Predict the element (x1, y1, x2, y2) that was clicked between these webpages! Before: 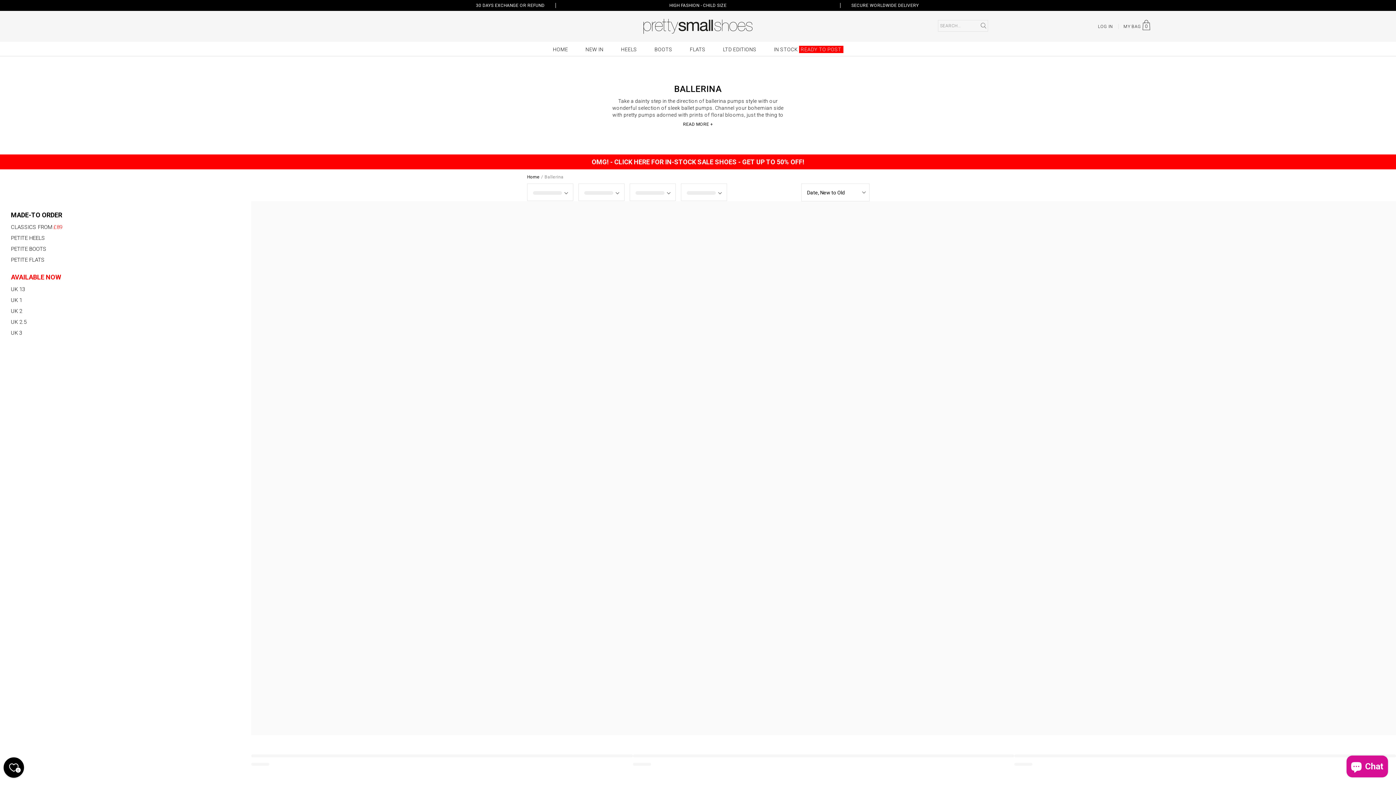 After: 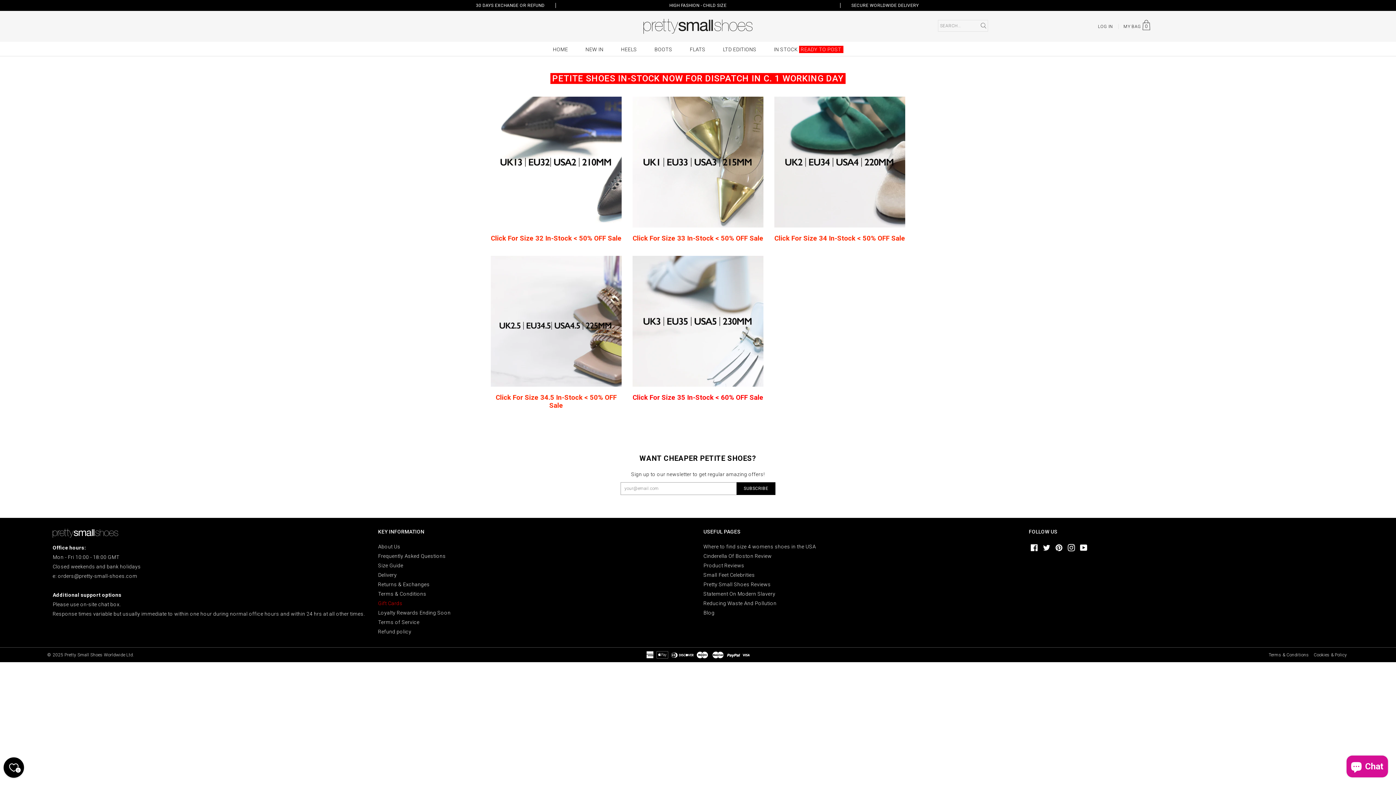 Action: label: OMG! - CLICK HERE FOR IN-STOCK SALE SHOES - GET UP TO 50% OFF! bbox: (3, 158, 1392, 165)